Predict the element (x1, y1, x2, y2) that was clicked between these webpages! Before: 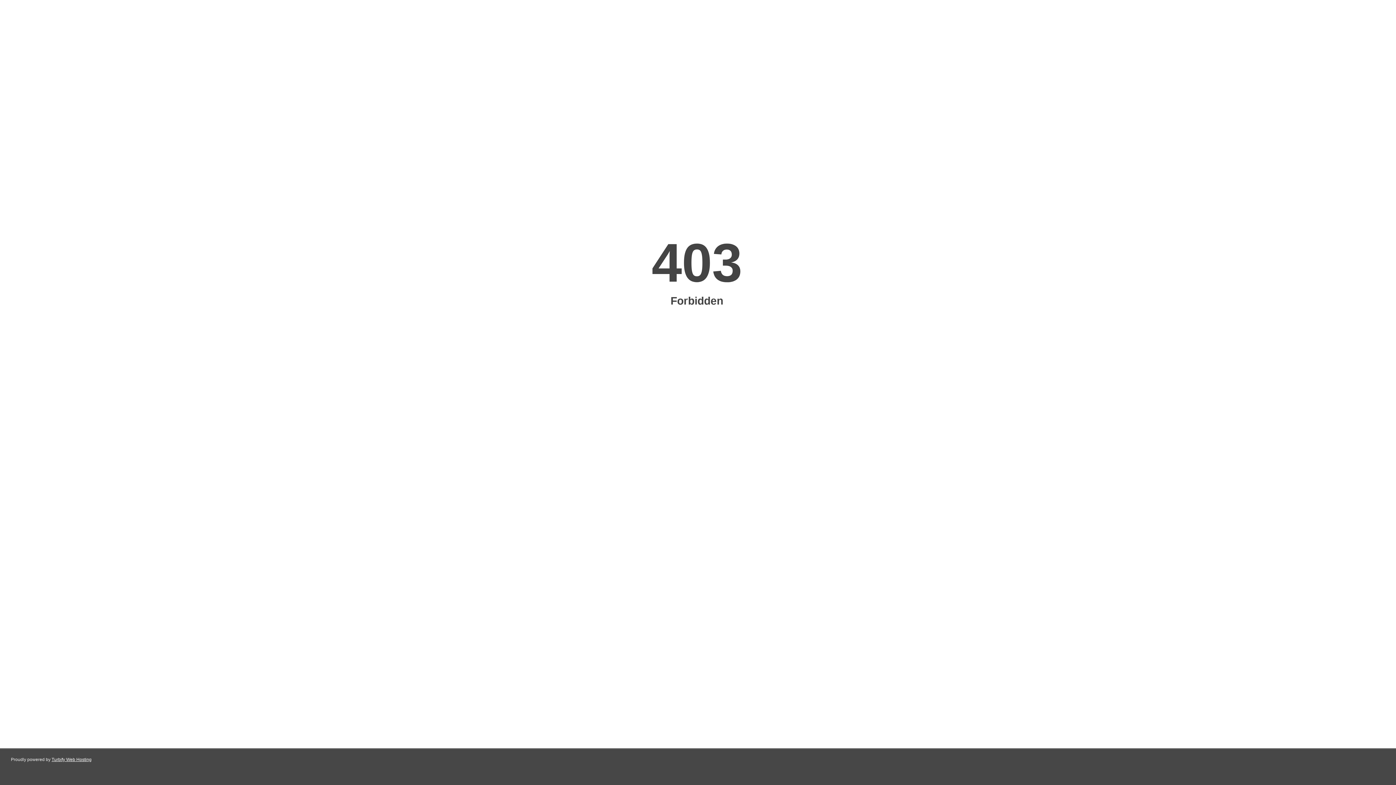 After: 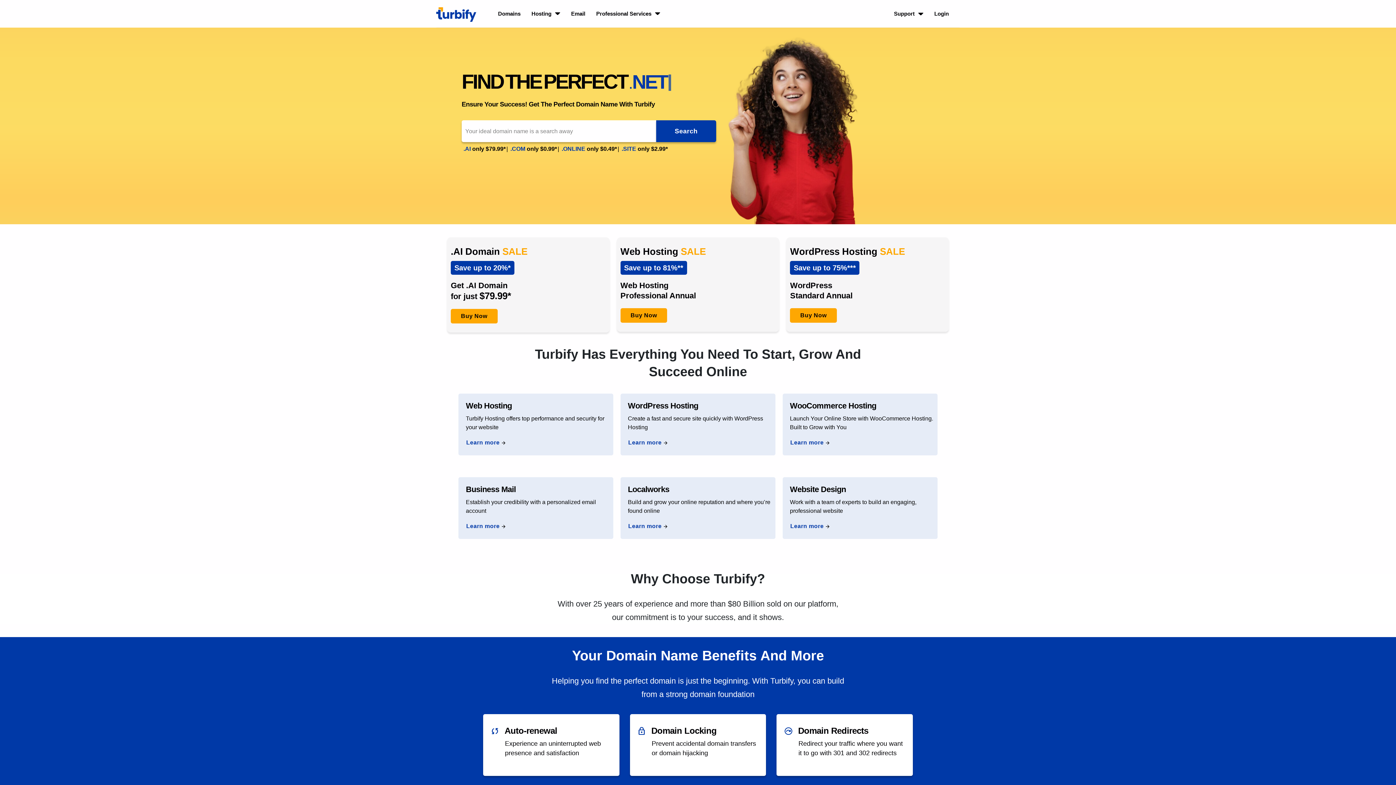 Action: bbox: (51, 757, 91, 762) label: Turbify Web Hosting